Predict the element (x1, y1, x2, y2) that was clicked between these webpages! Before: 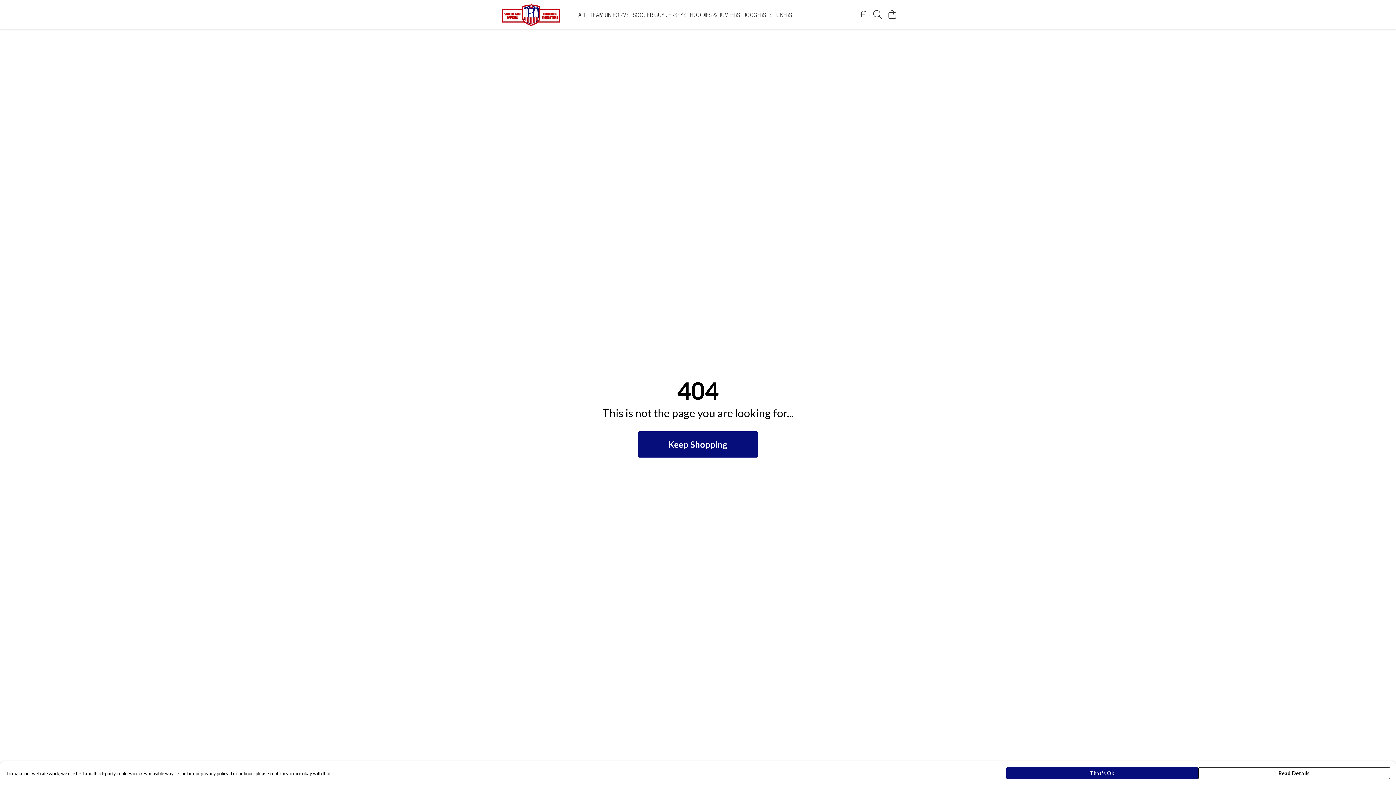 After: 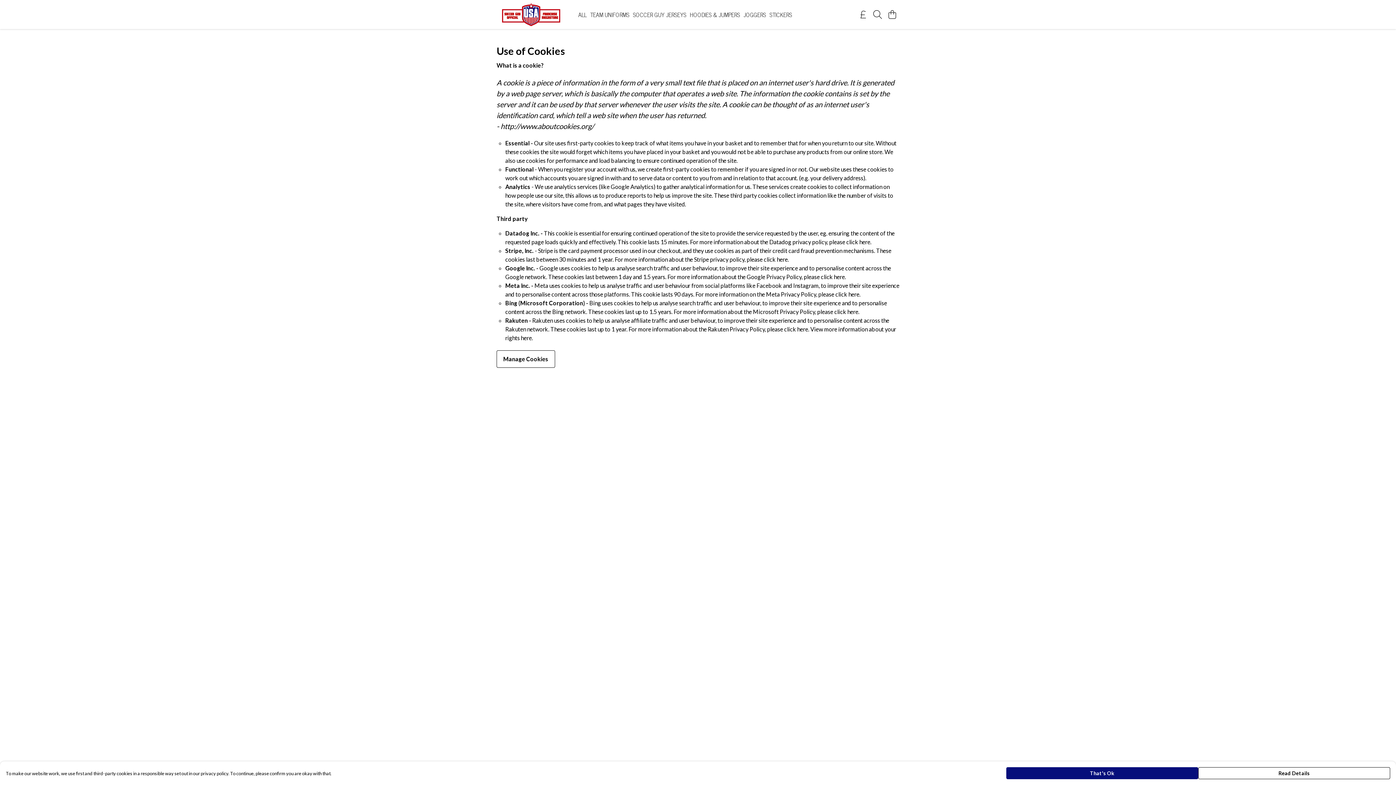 Action: label: Read Details bbox: (1198, 767, 1390, 779)